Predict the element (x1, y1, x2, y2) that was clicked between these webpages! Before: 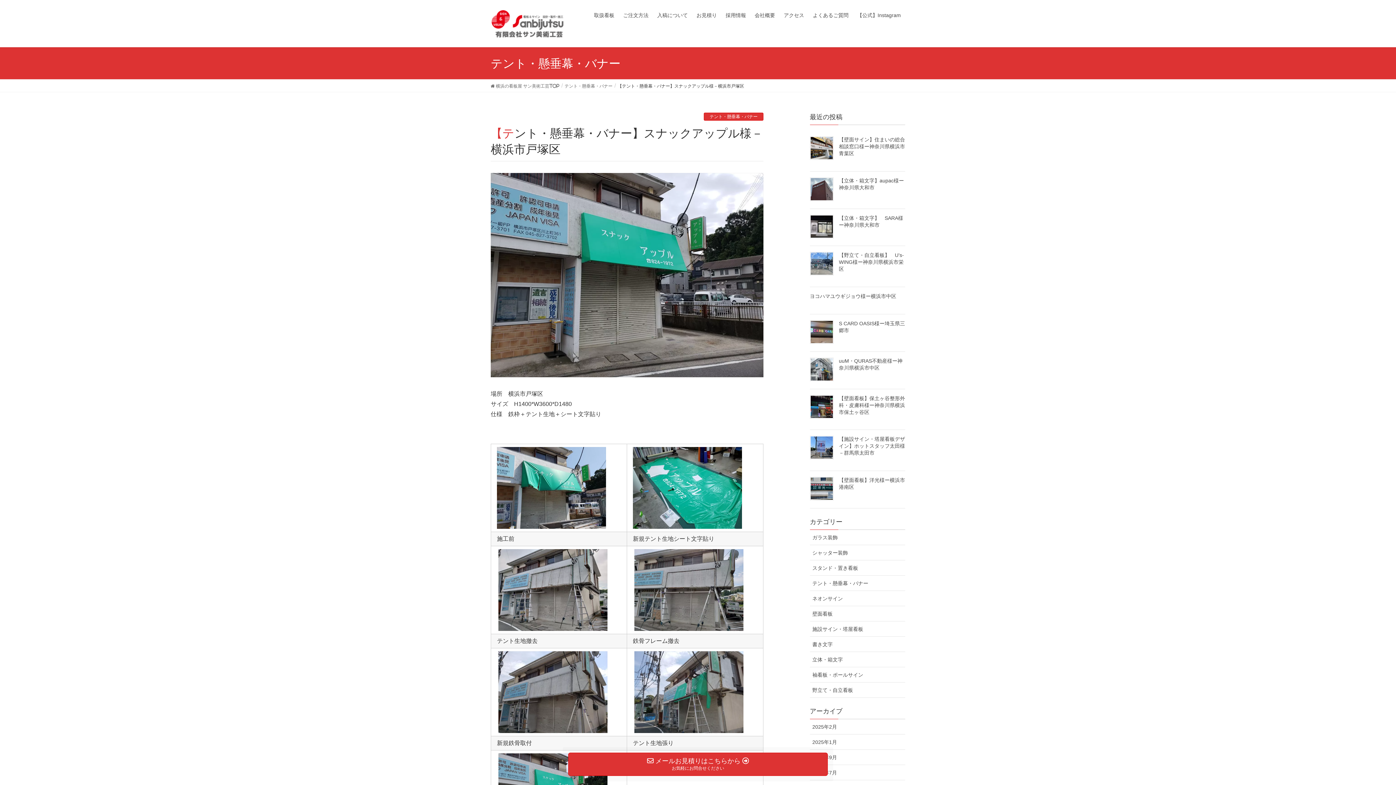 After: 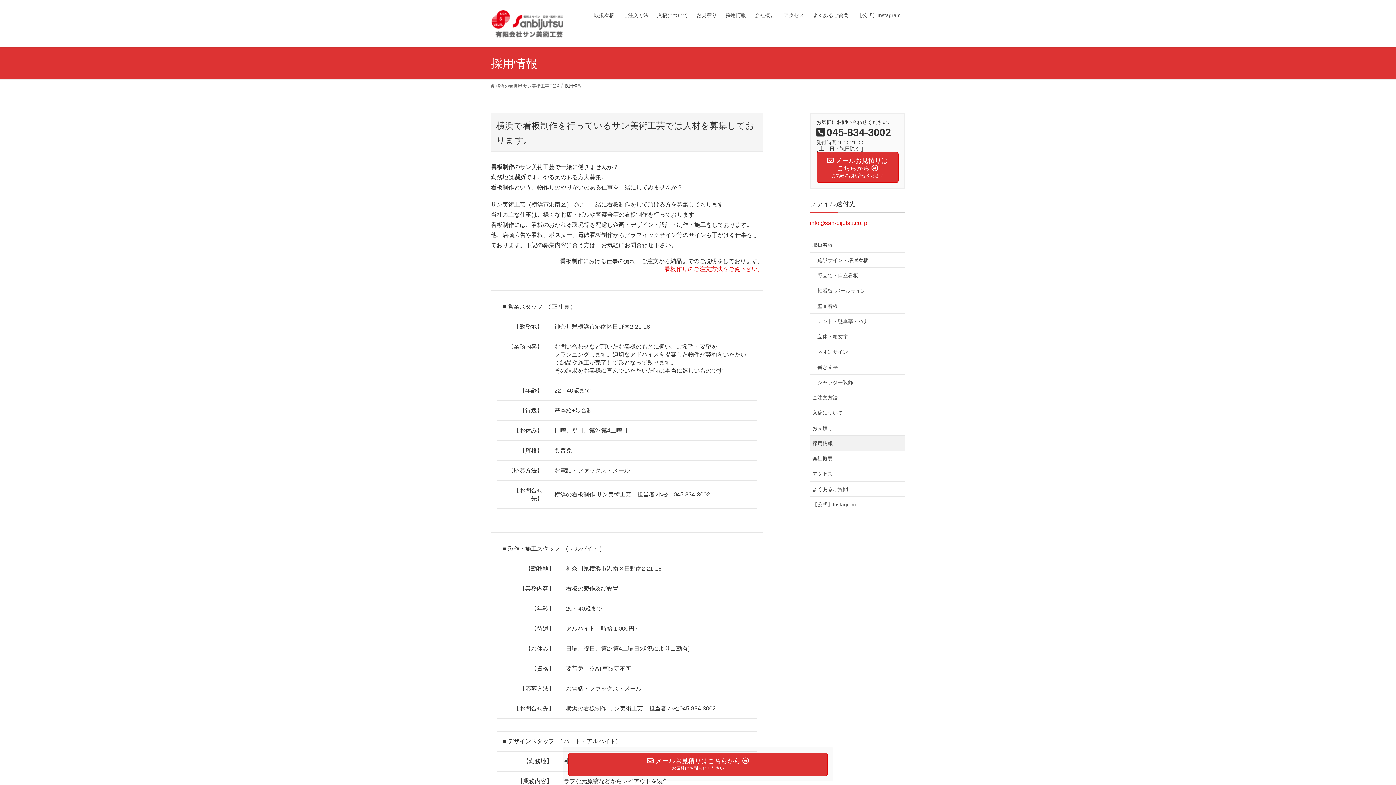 Action: label: 採用情報 bbox: (721, 7, 750, 23)